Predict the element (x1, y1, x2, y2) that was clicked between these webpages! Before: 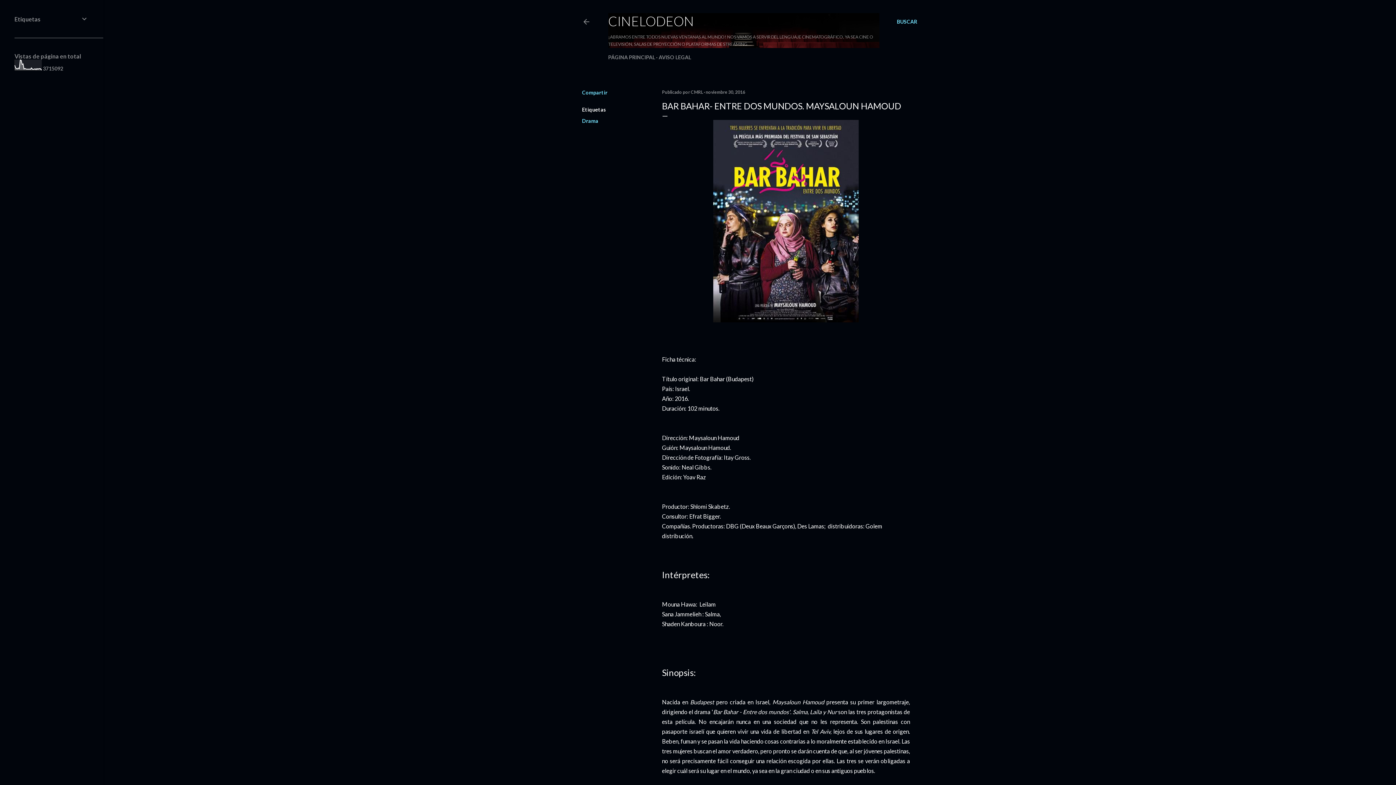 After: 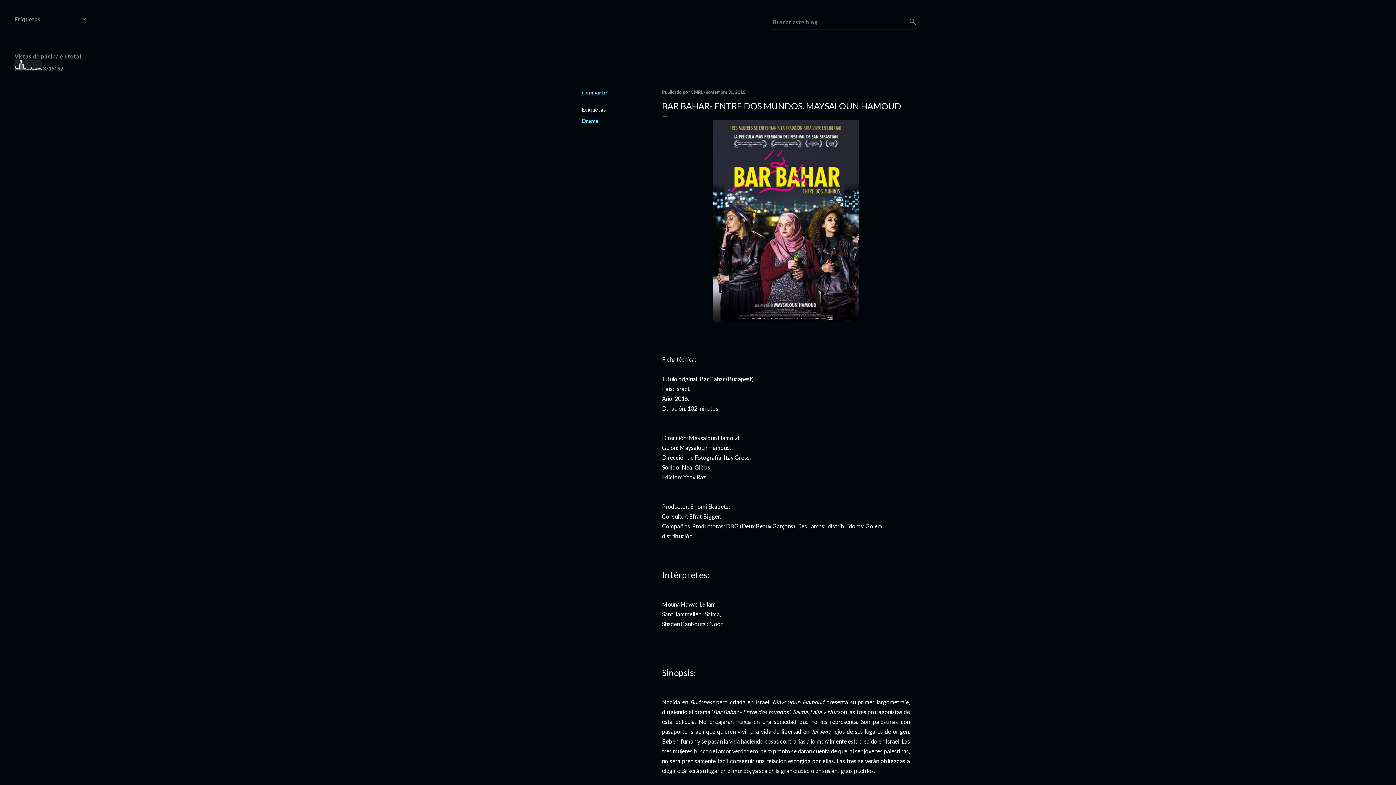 Action: label: Buscar bbox: (897, 13, 917, 30)